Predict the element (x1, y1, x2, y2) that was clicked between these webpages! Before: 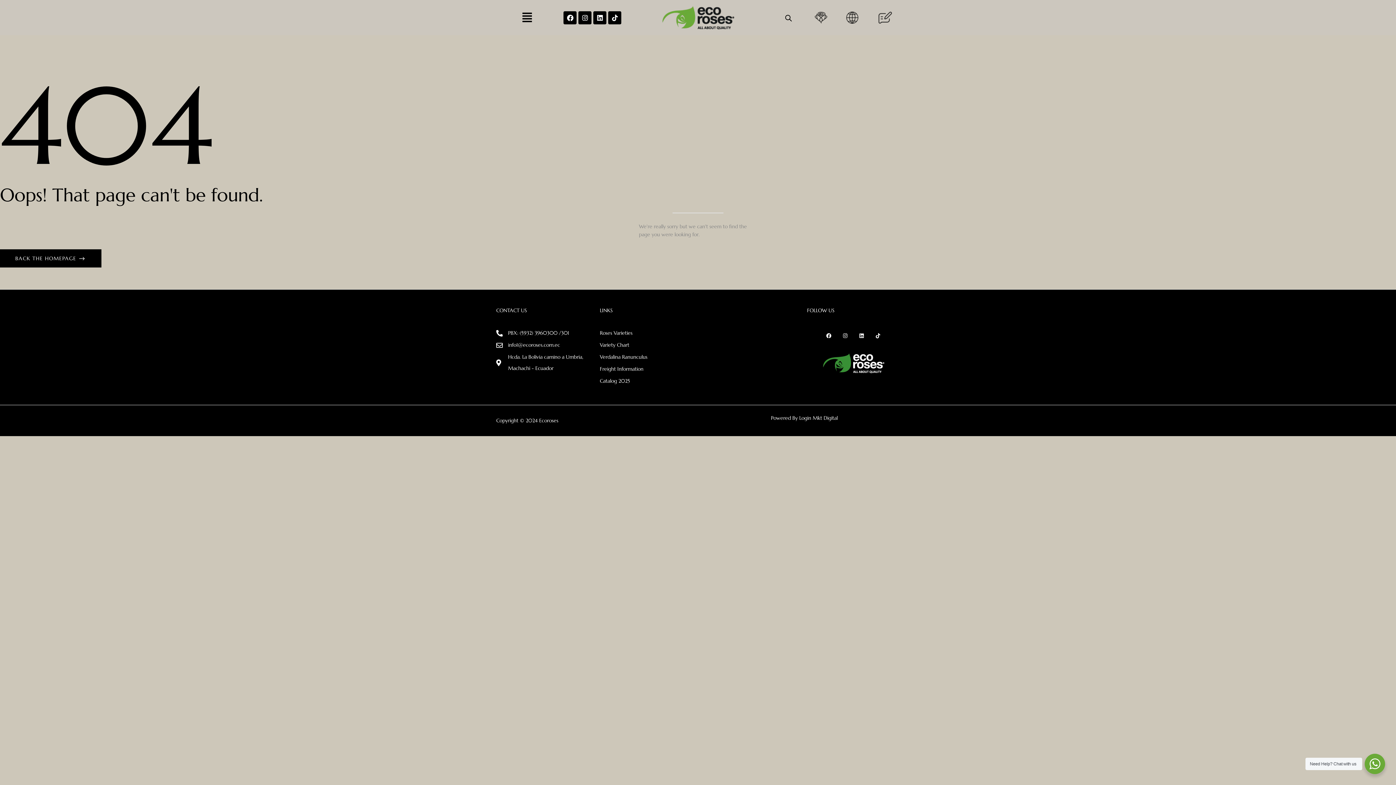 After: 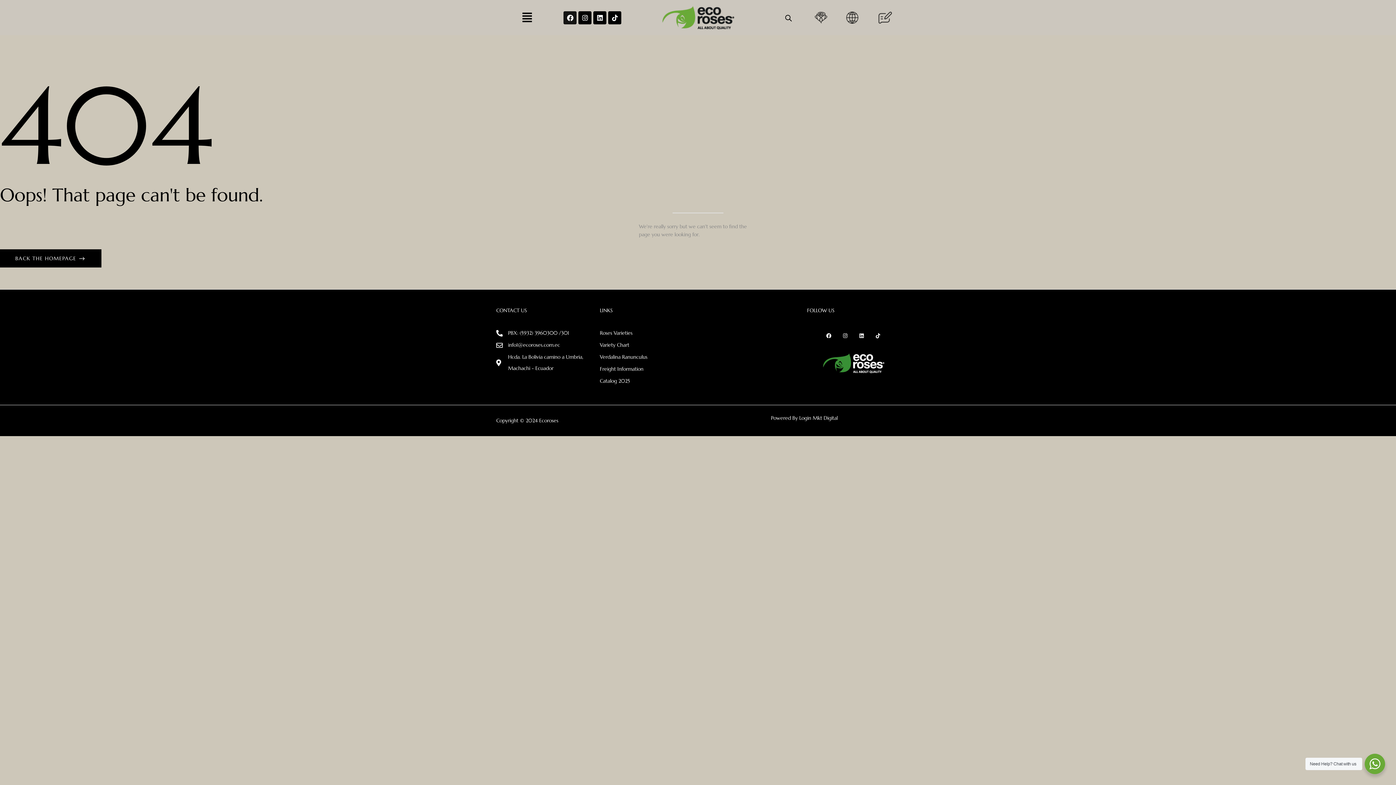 Action: bbox: (563, 11, 576, 24) label: Facebook